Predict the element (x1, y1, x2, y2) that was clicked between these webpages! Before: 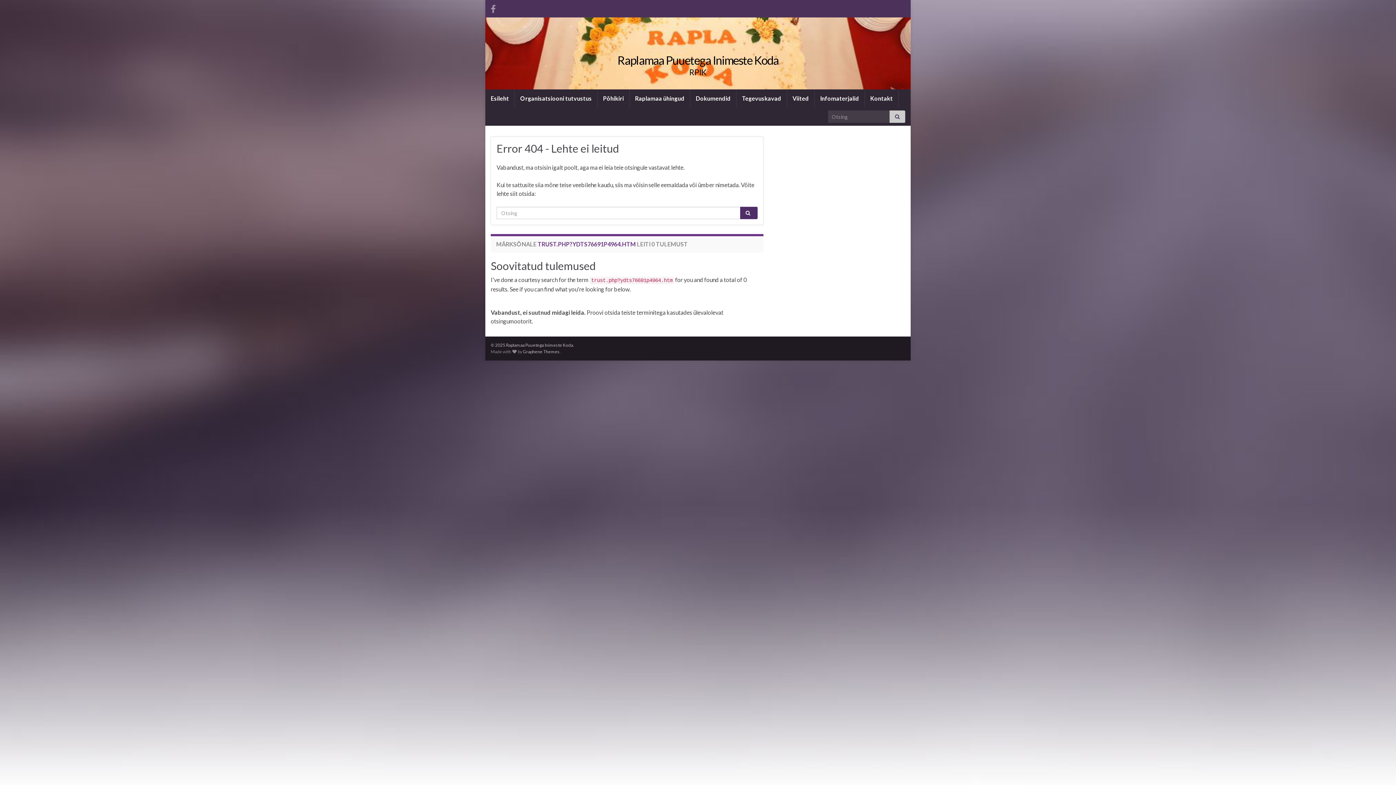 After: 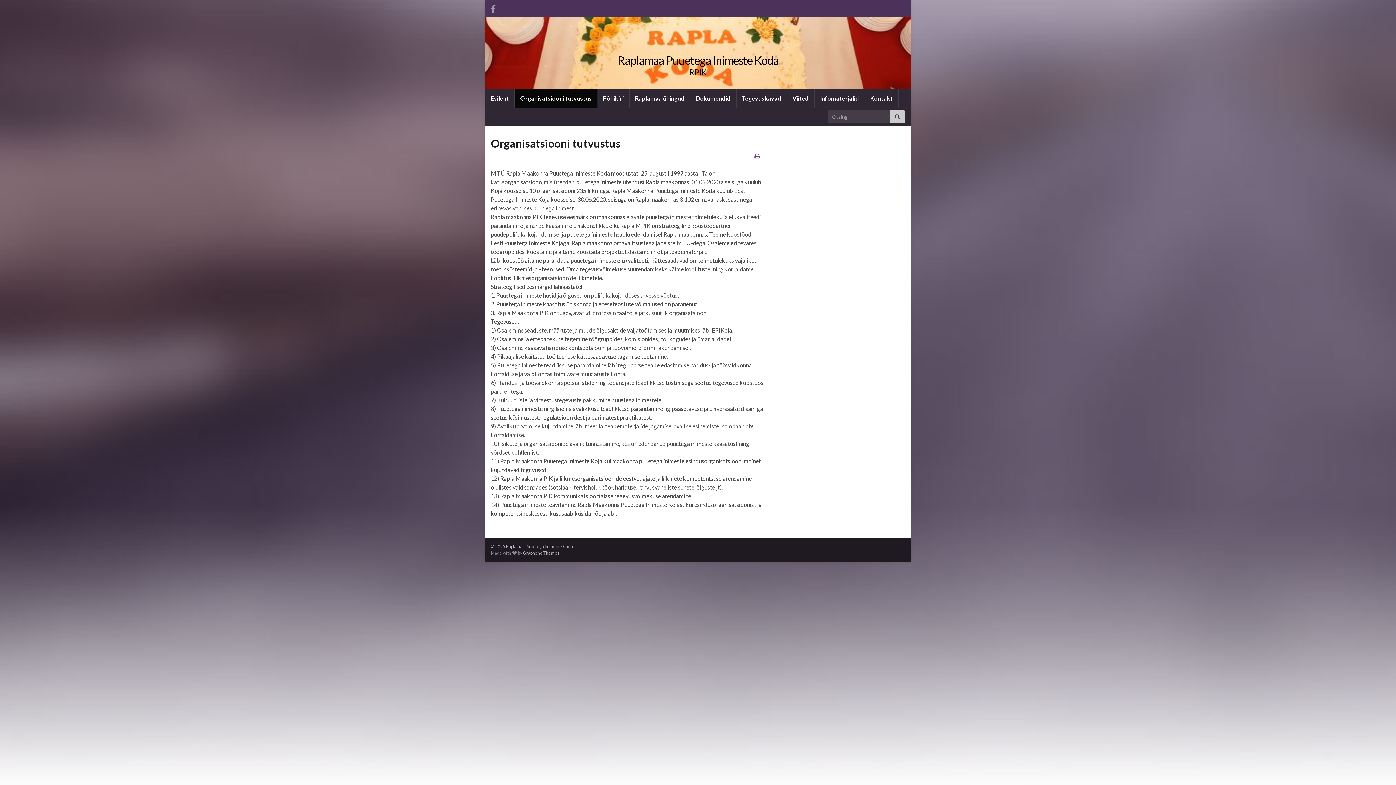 Action: bbox: (514, 89, 597, 107) label: Organisatsiooni tutvustus